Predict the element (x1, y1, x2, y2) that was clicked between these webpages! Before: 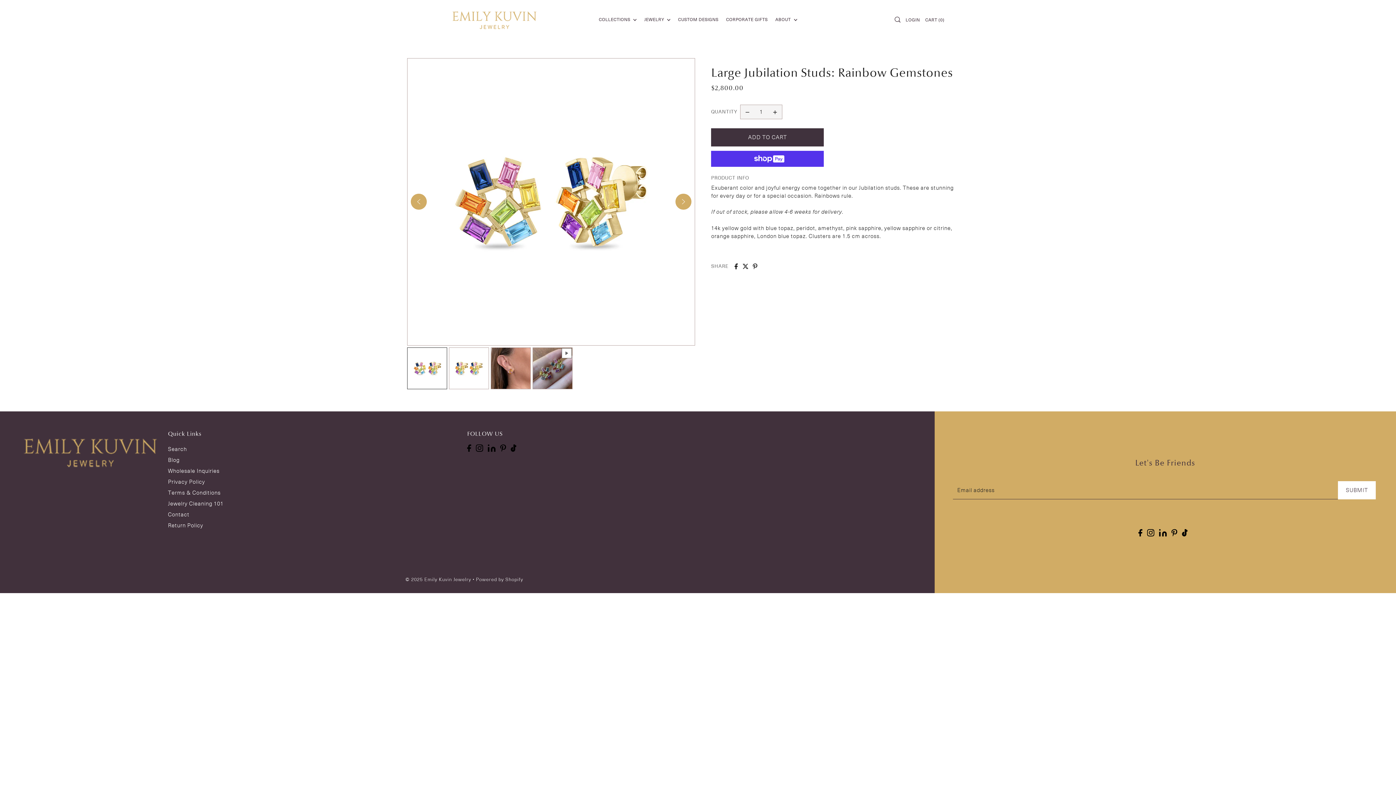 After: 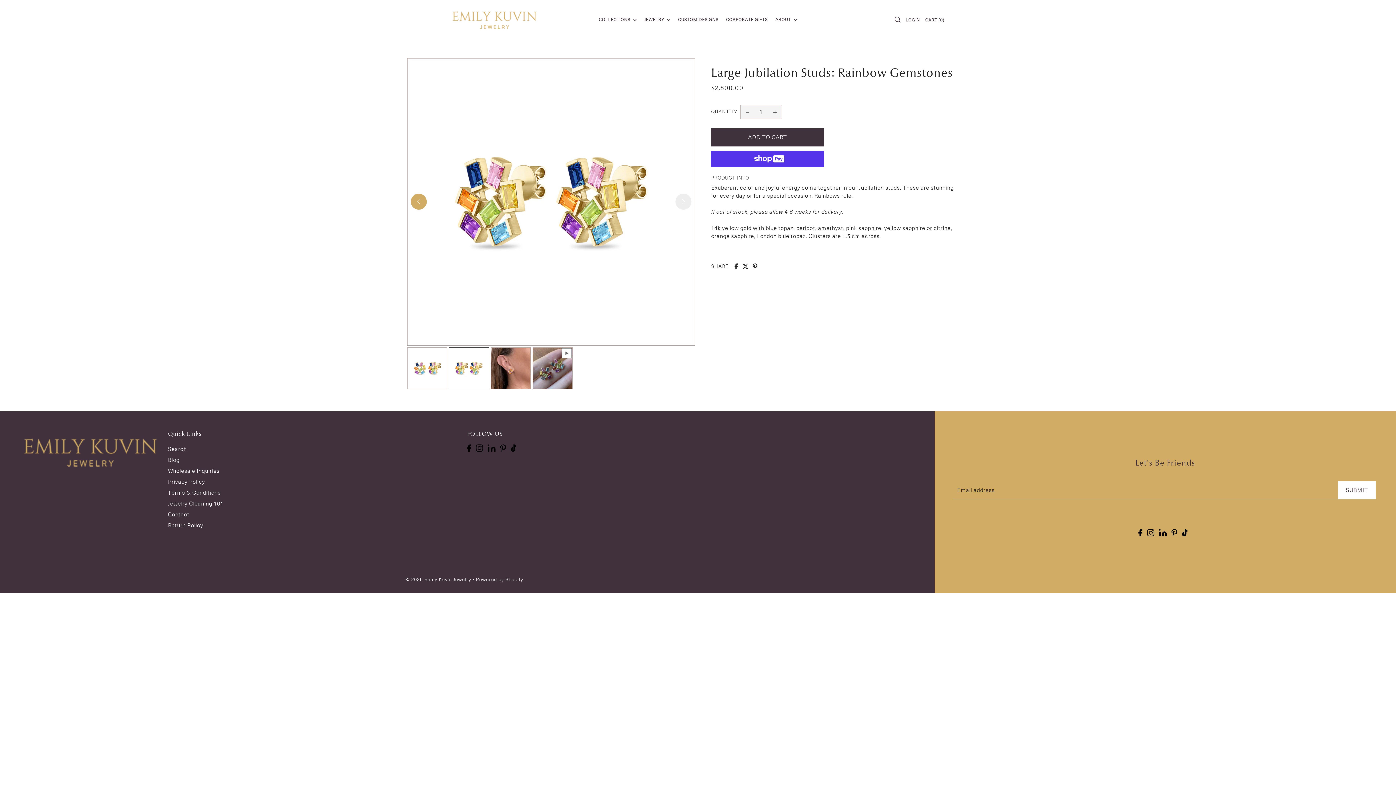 Action: bbox: (675, 193, 691, 209) label: Next